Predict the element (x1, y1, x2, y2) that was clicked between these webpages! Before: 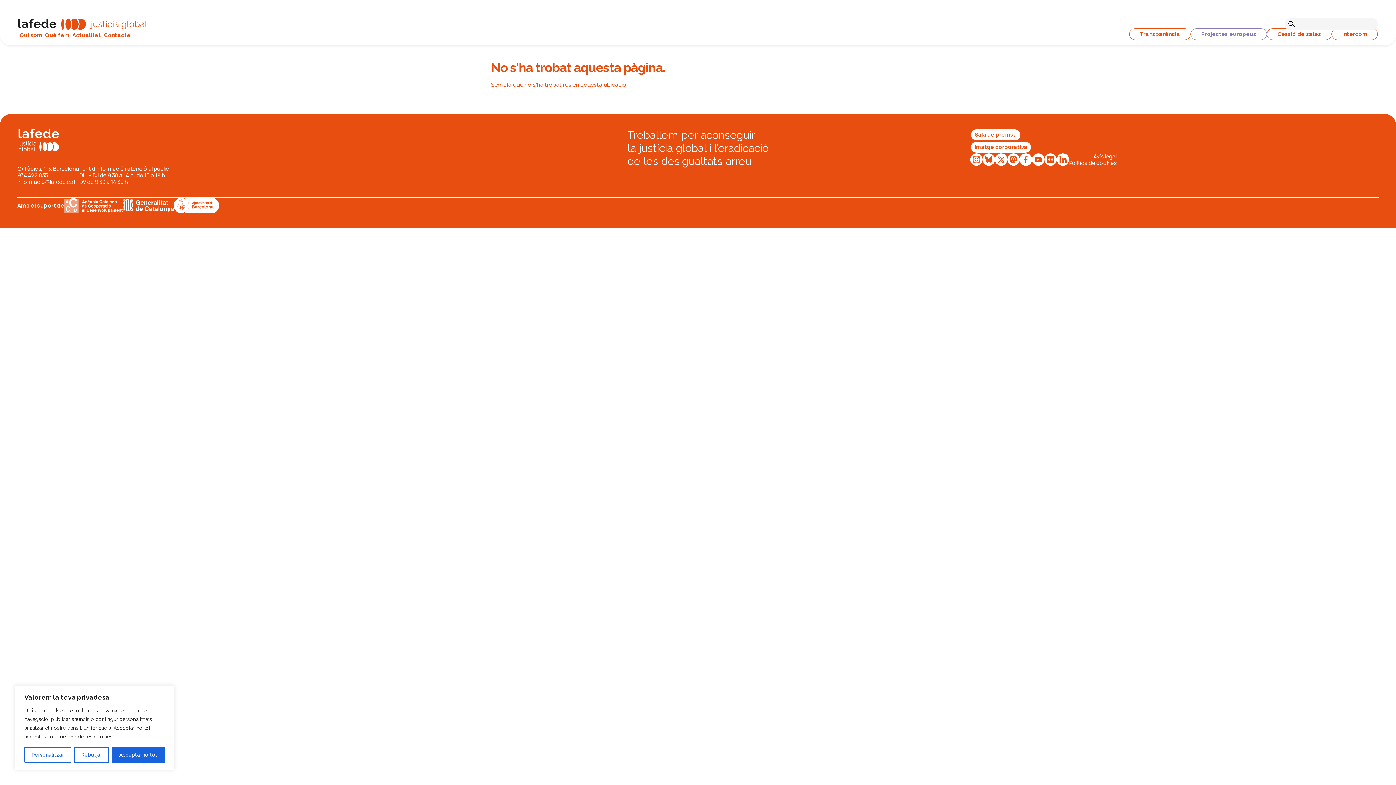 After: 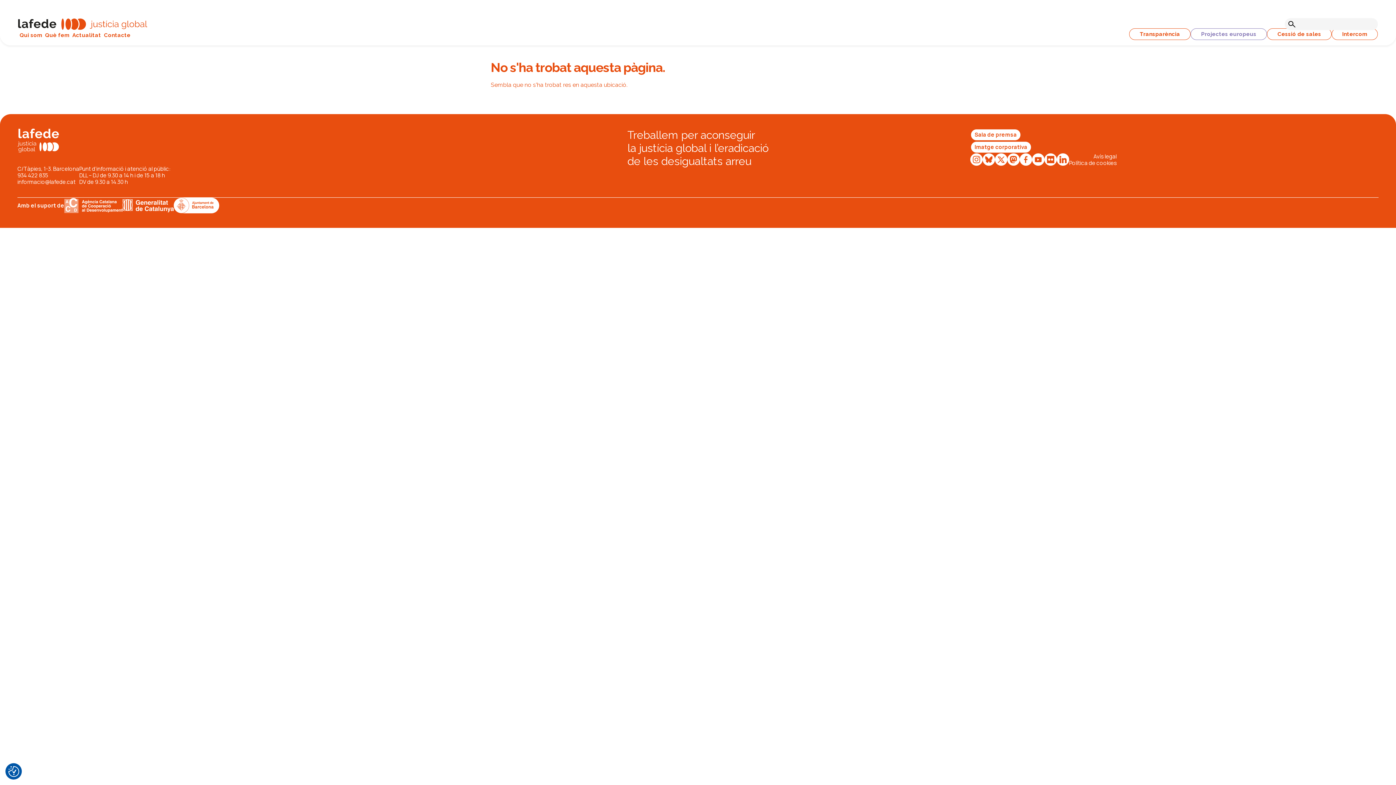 Action: label: Rebutjar bbox: (74, 747, 109, 763)